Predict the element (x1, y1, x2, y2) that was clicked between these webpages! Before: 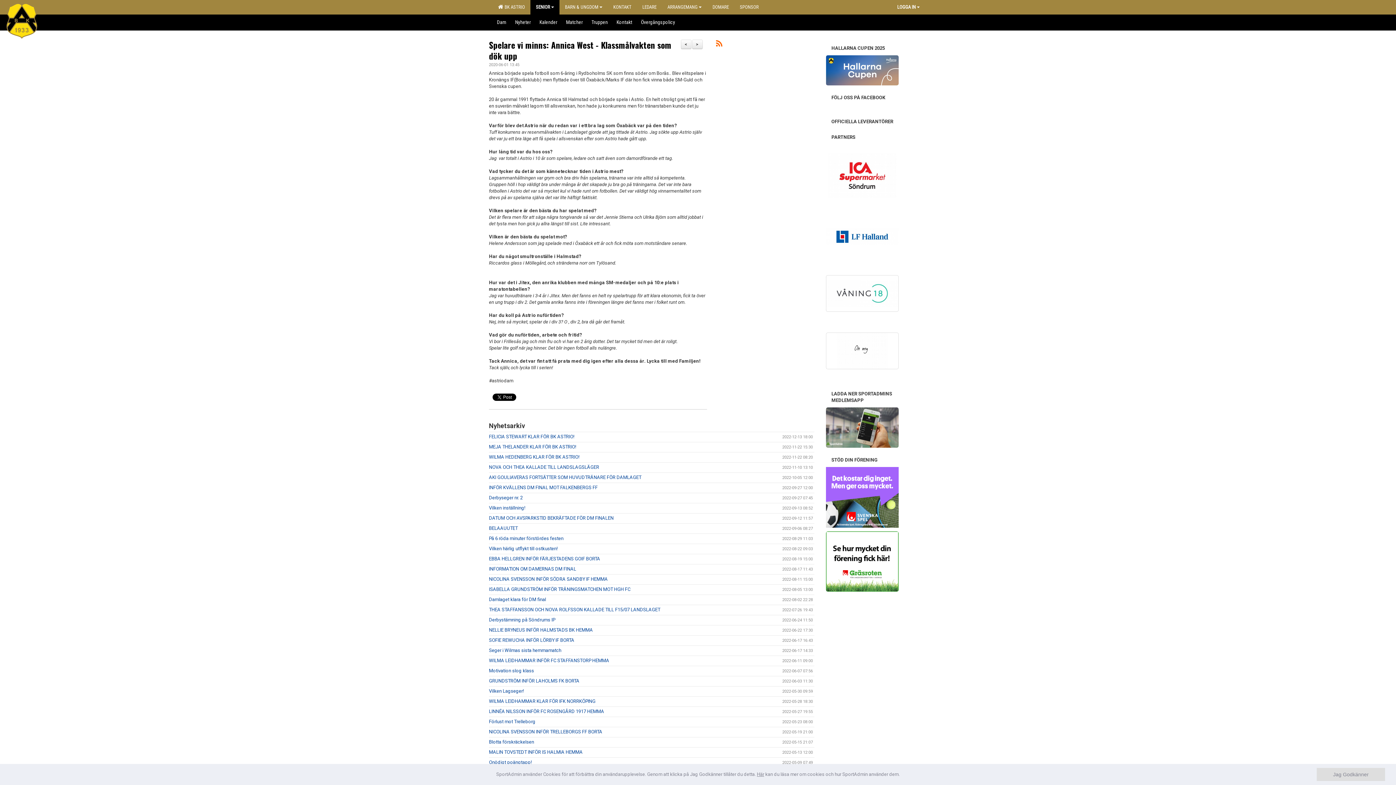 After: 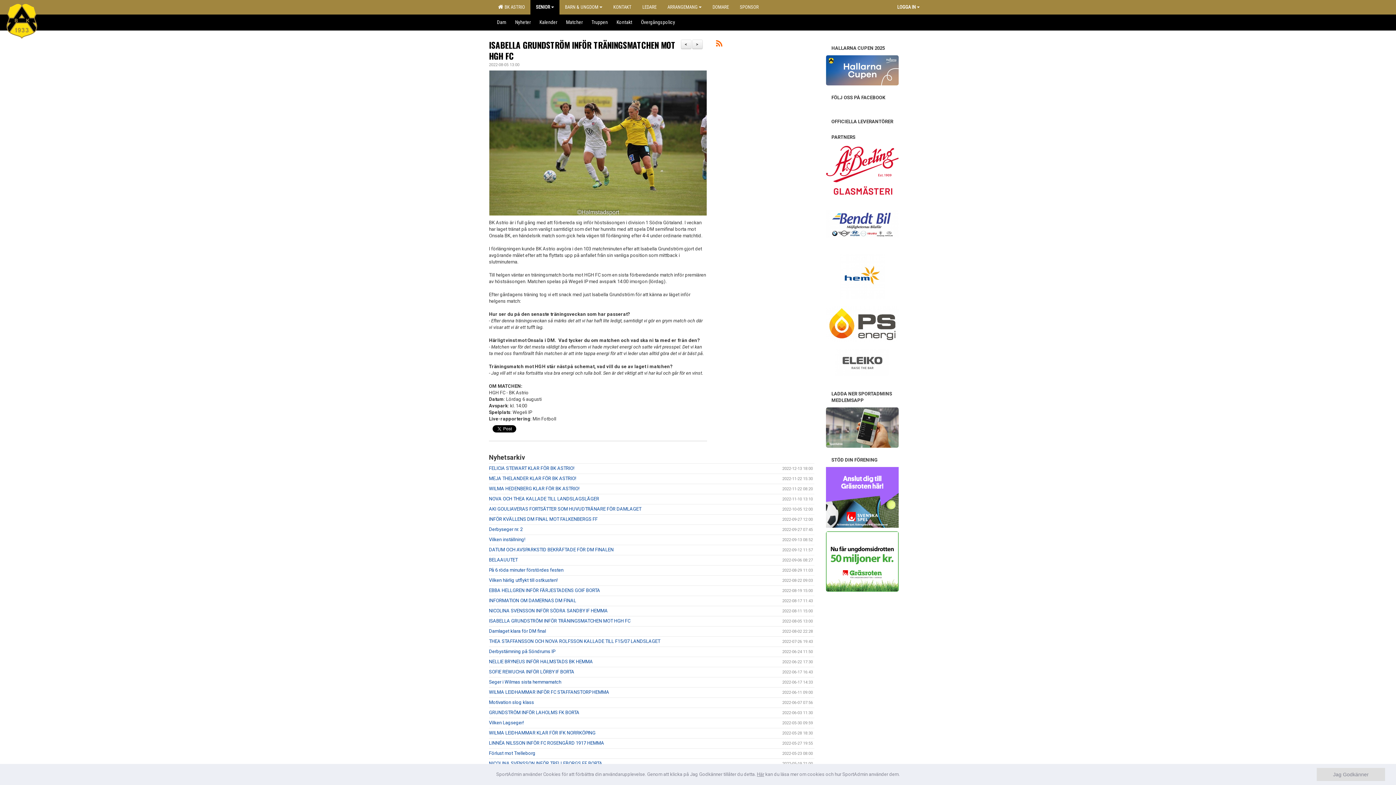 Action: bbox: (489, 586, 630, 592) label: ISABELLA GRUNDSTRÖM INFÖR TRÄNINGSMATCHEN MOT HGH FC